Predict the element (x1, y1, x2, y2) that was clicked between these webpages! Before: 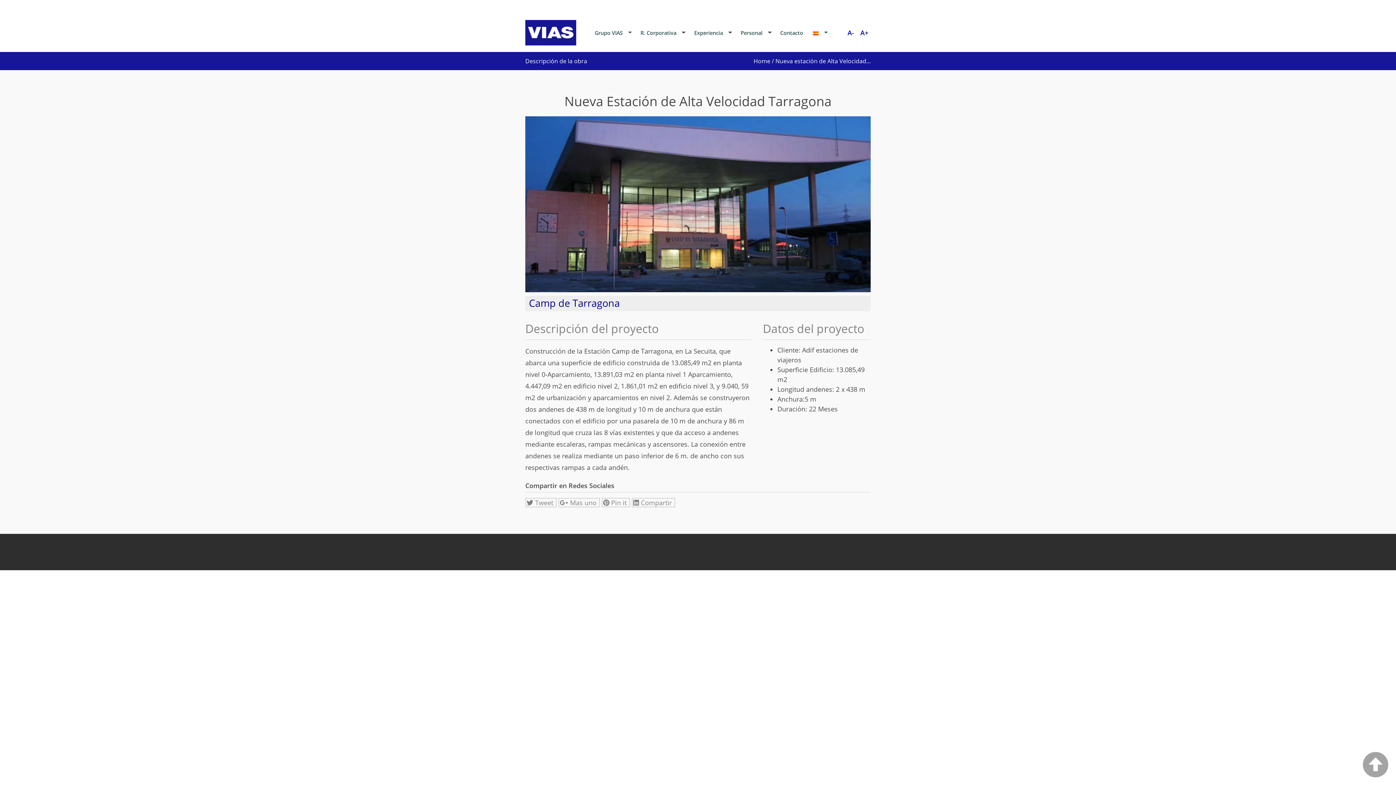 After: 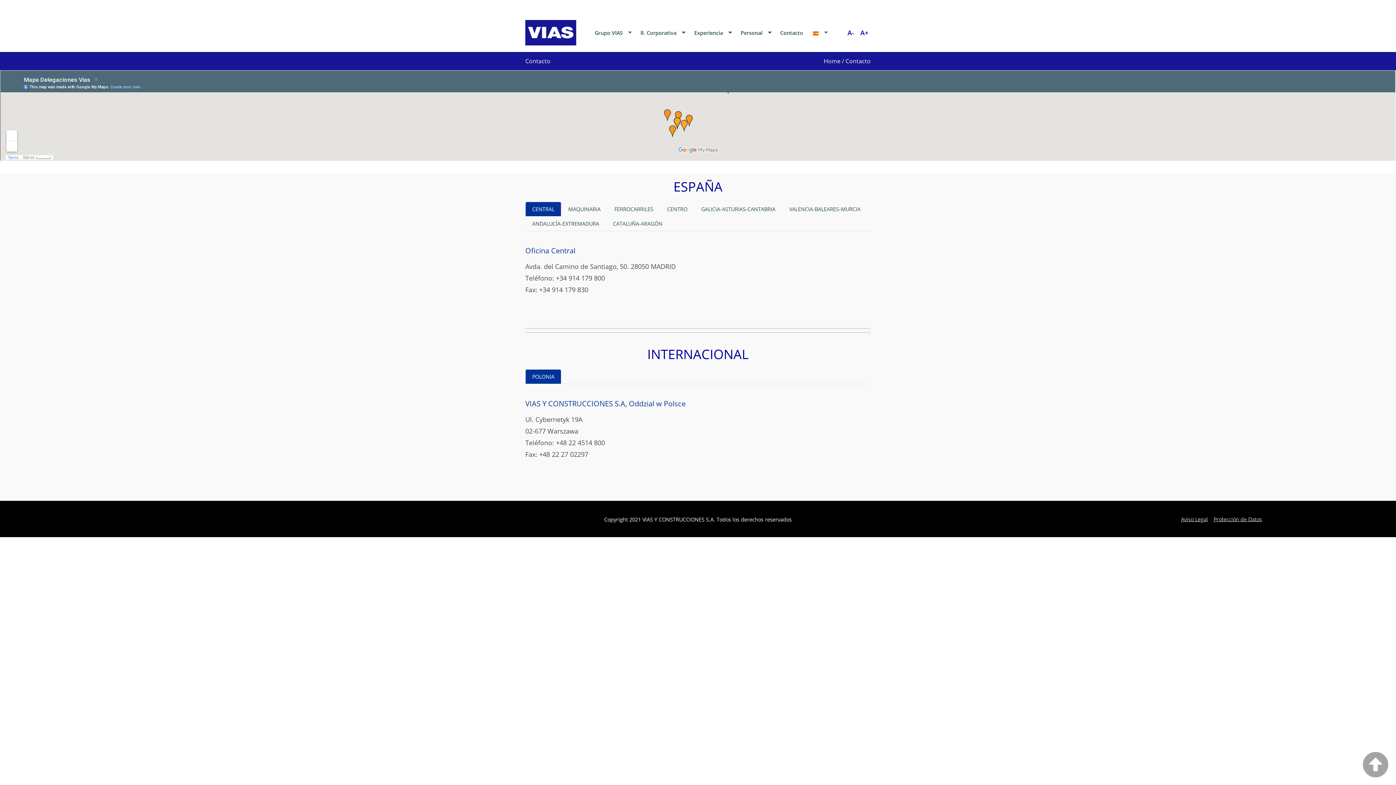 Action: bbox: (777, 25, 806, 39) label: Contacto